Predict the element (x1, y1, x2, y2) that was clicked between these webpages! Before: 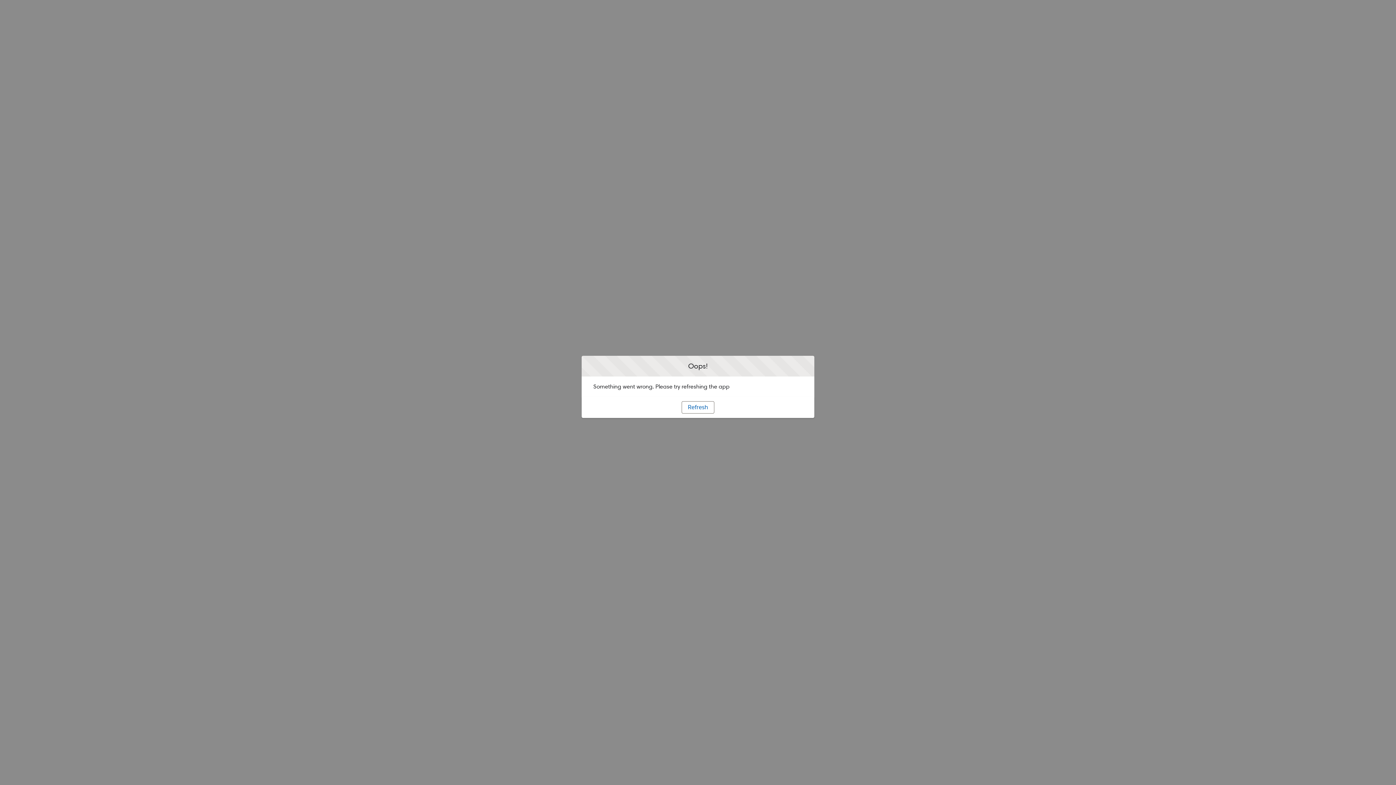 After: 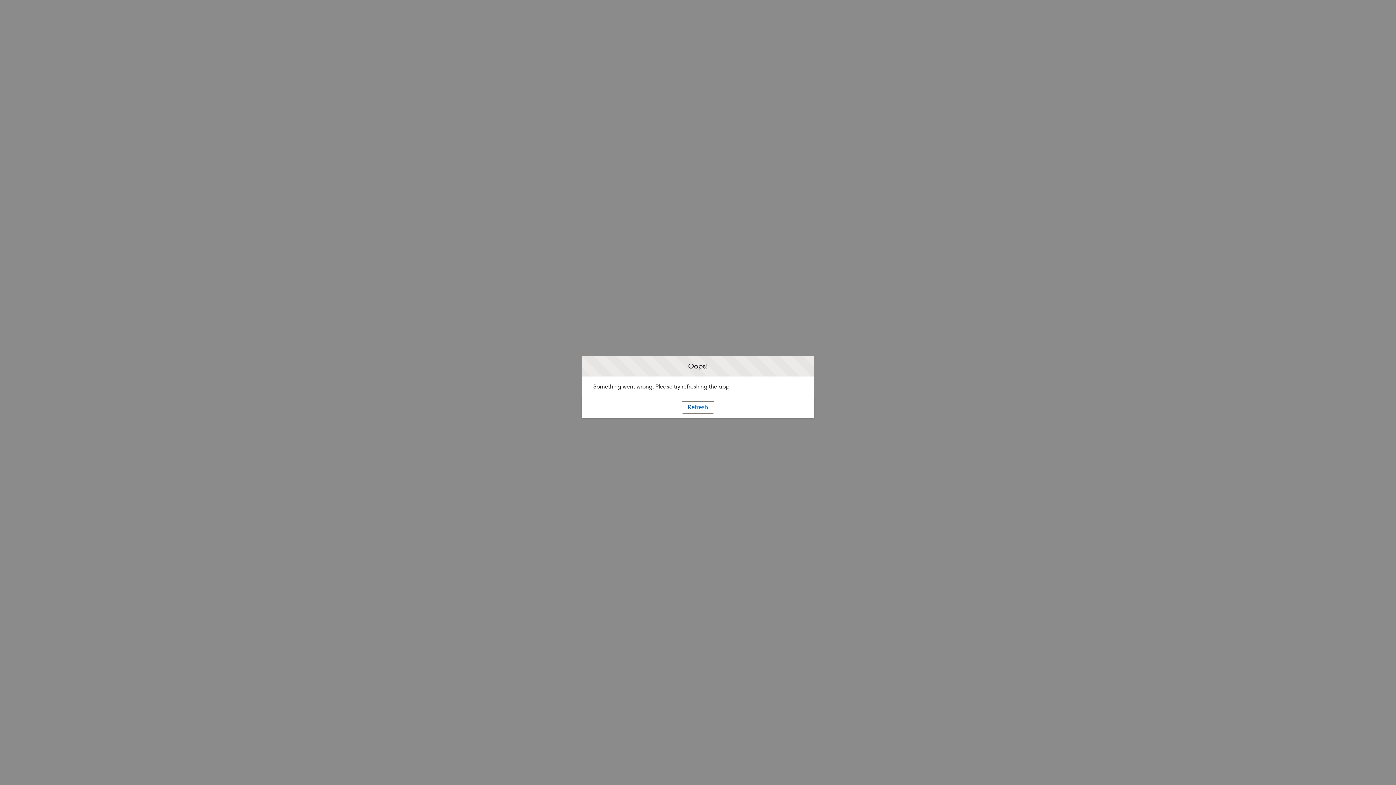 Action: label: Refresh bbox: (681, 401, 714, 413)